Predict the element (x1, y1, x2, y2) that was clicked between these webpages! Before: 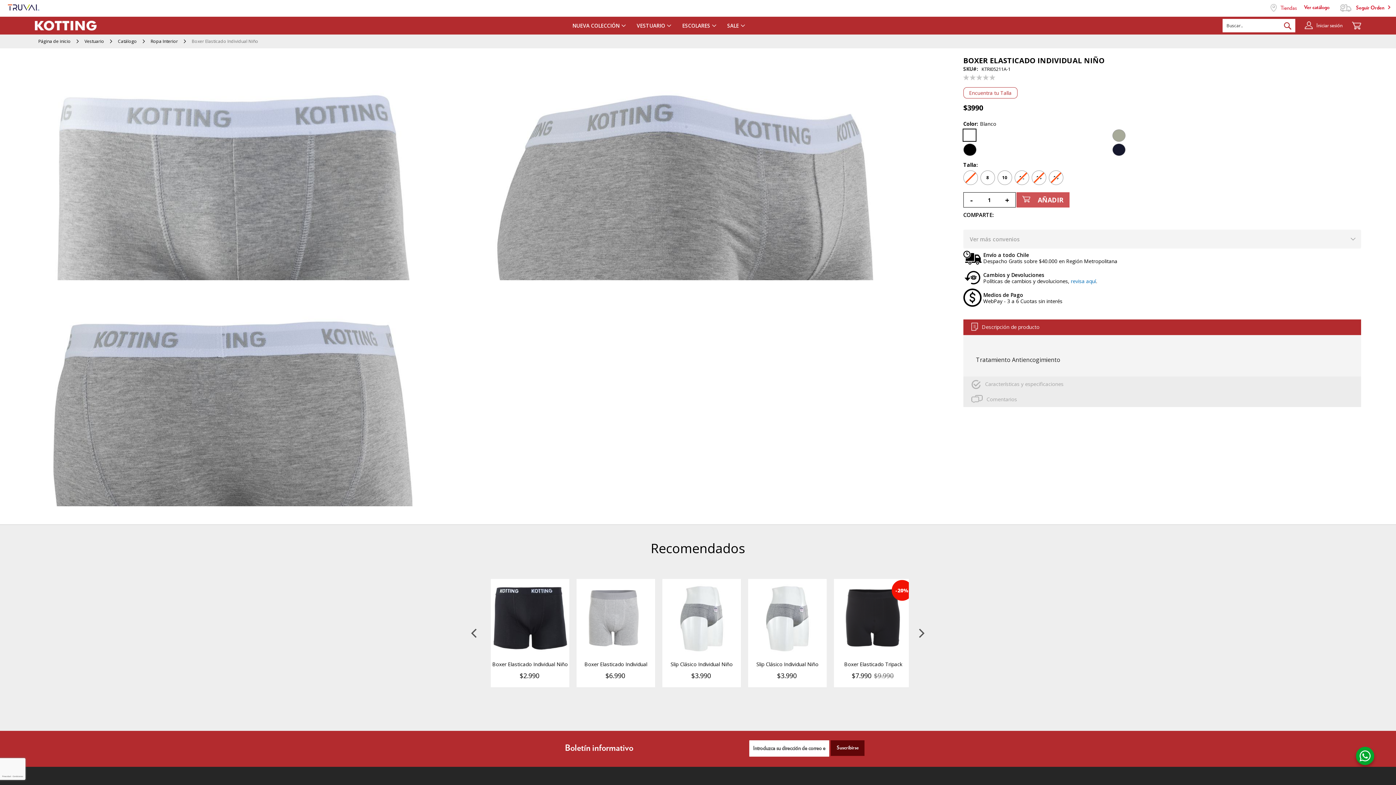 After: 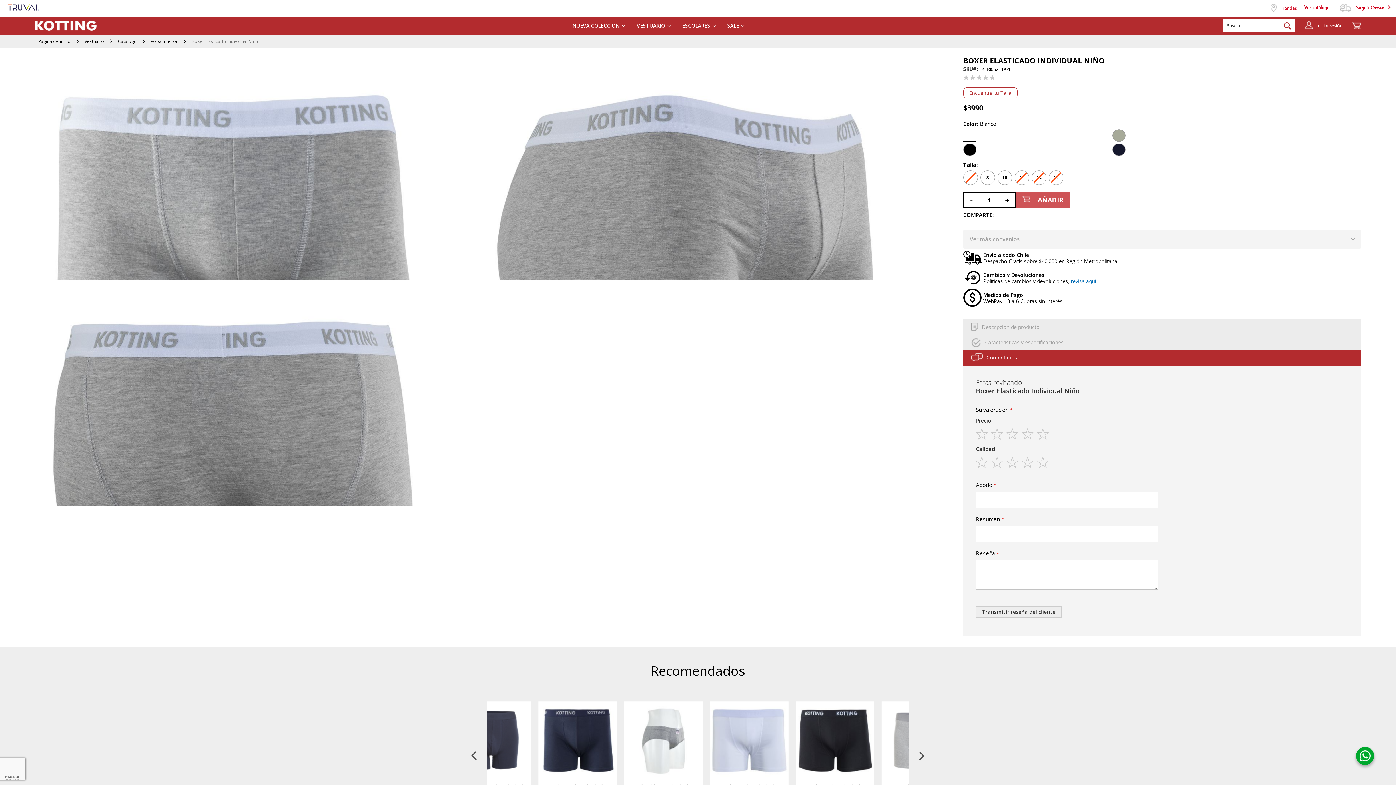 Action: bbox: (963, 320, 1361, 335) label: Comentarios